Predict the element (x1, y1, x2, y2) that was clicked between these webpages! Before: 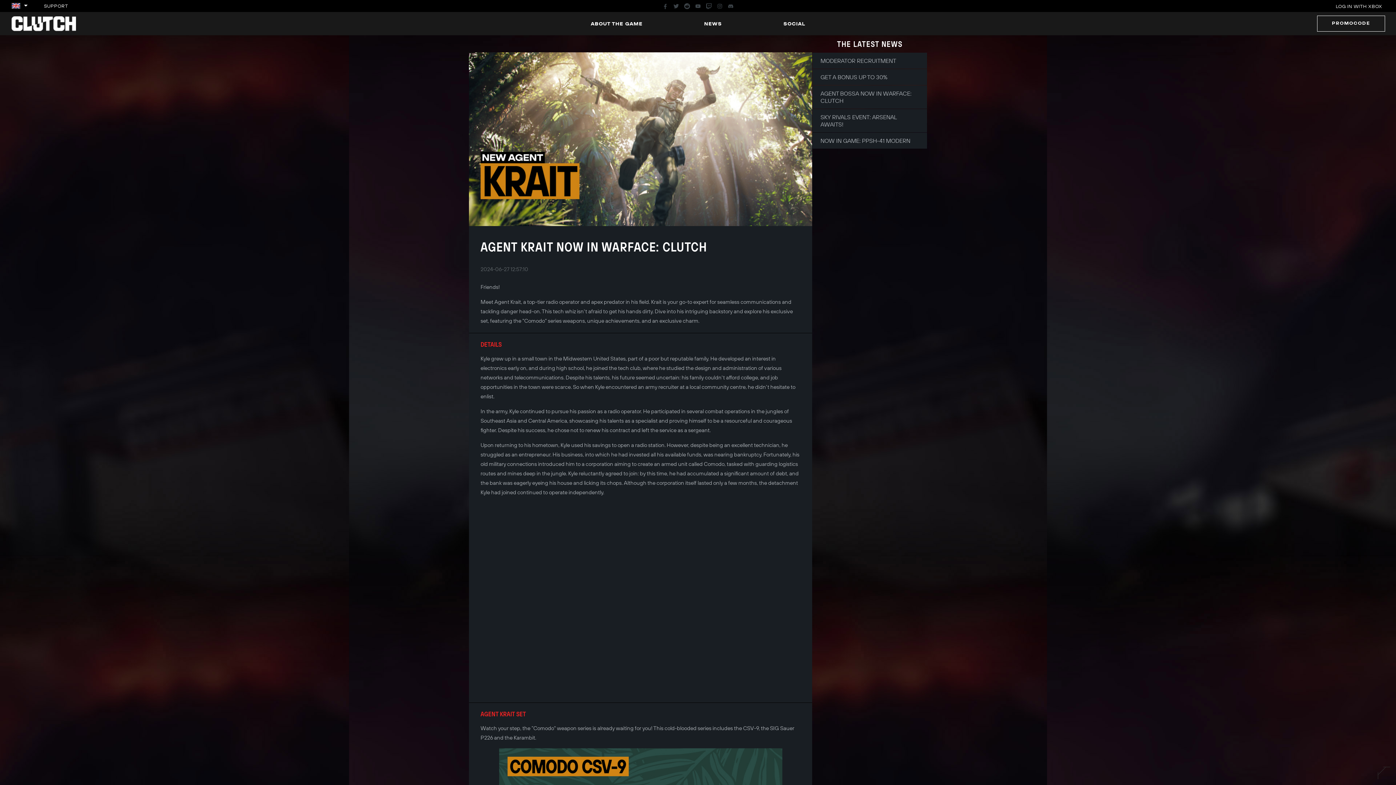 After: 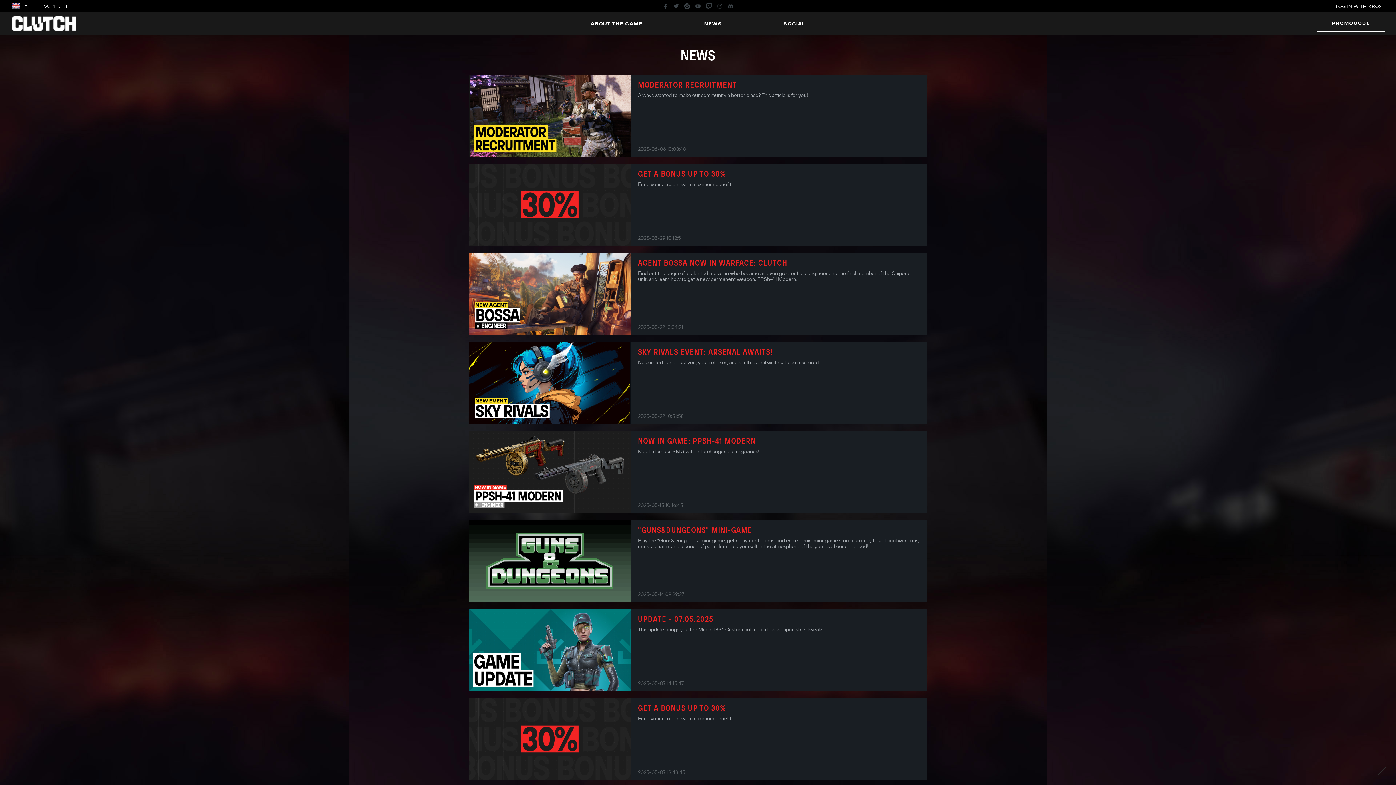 Action: bbox: (702, 12, 723, 35) label: NEWS